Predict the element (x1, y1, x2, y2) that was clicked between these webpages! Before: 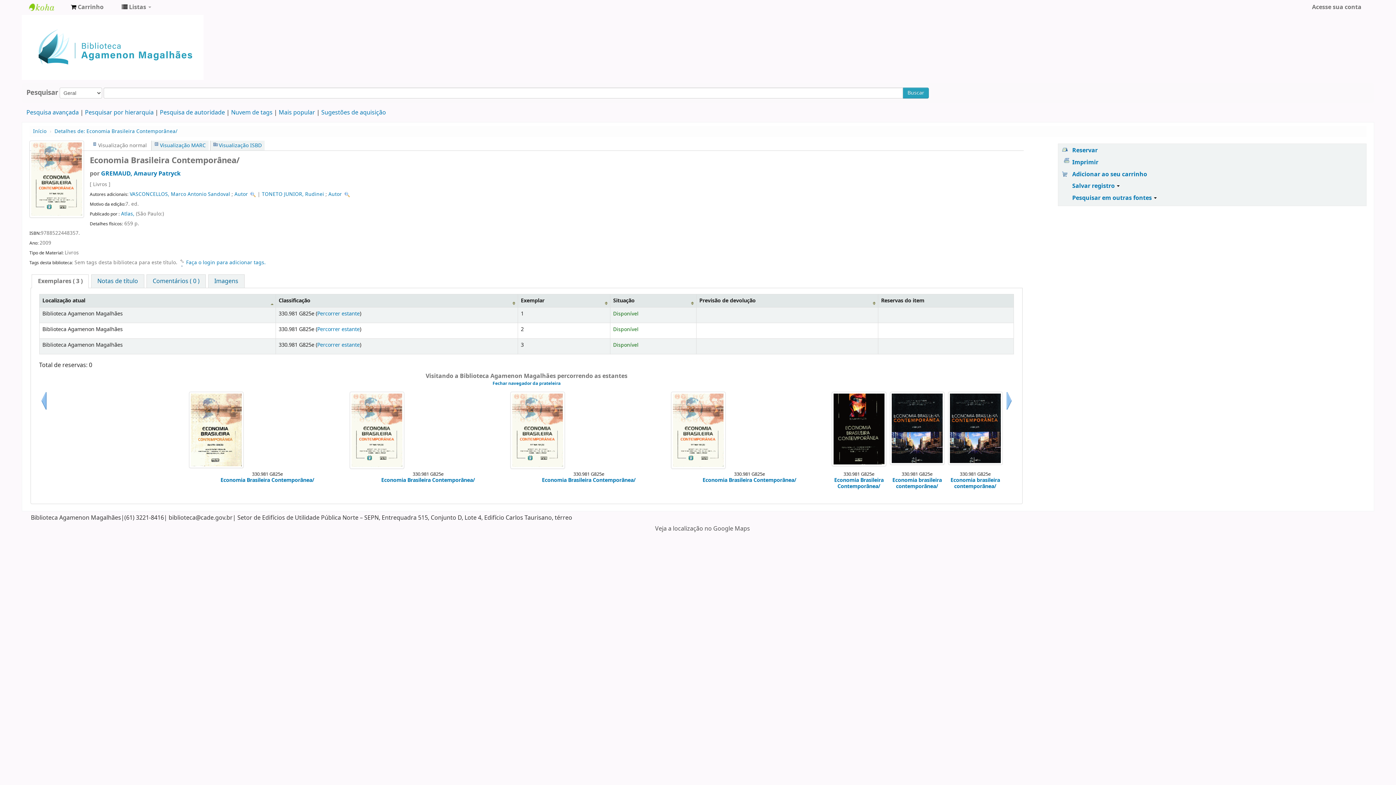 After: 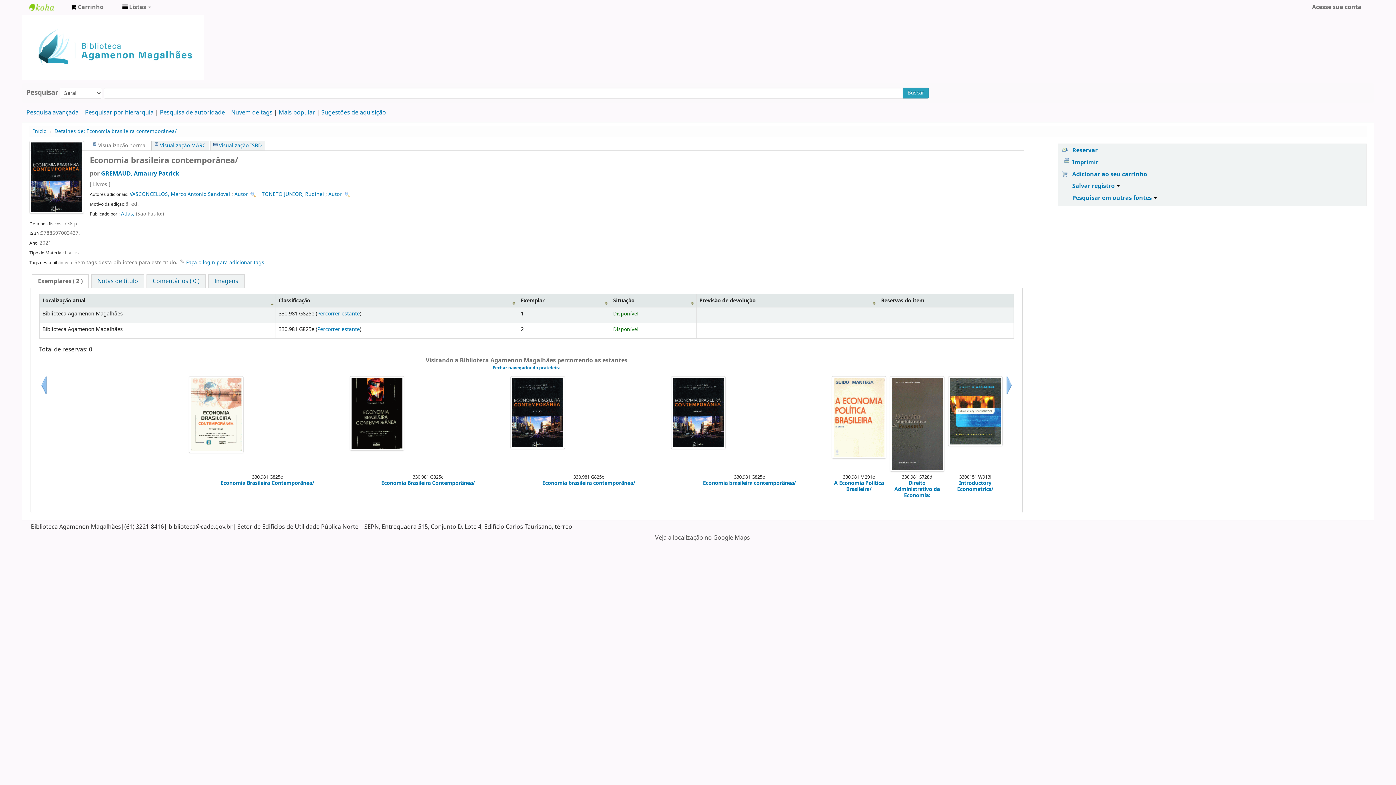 Action: bbox: (948, 477, 1002, 489) label: Economia brasileira contemporânea/